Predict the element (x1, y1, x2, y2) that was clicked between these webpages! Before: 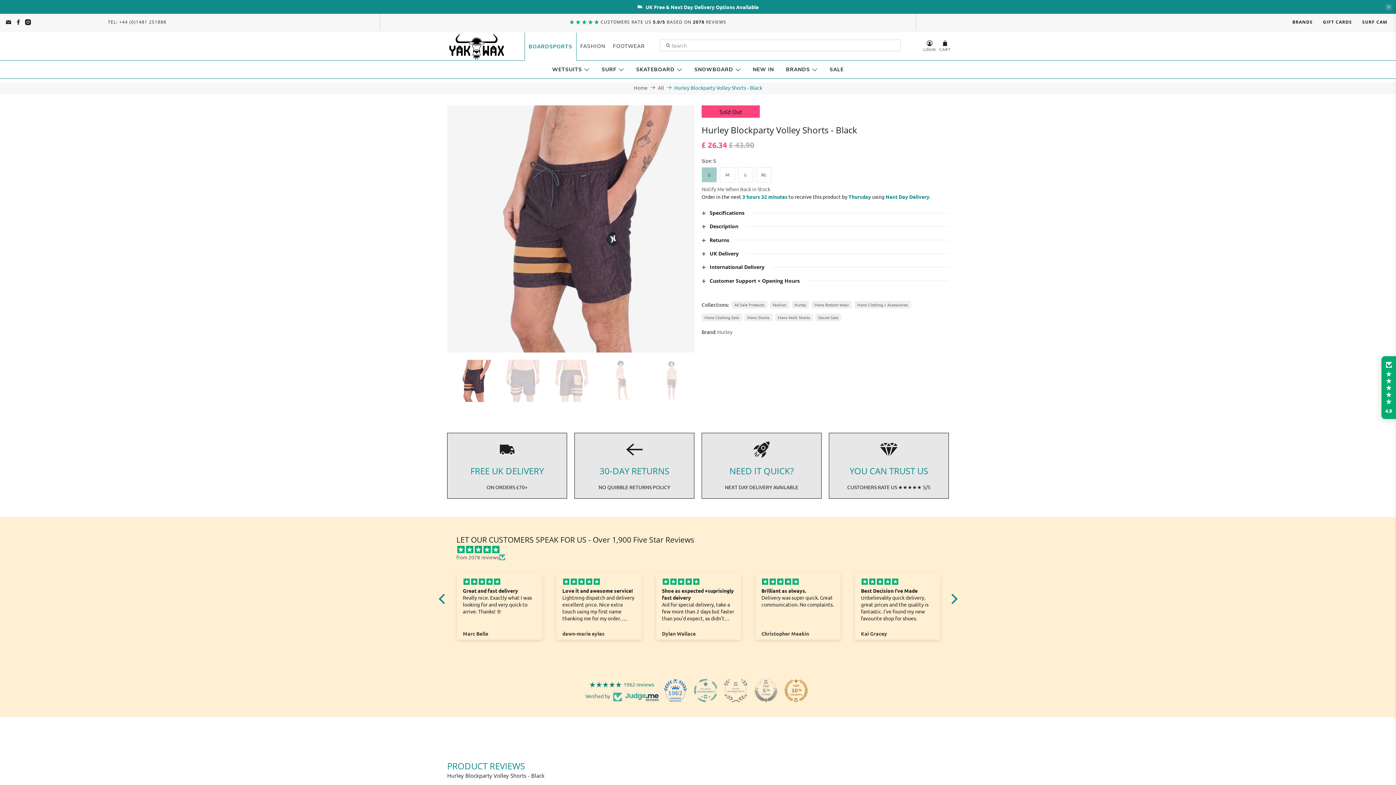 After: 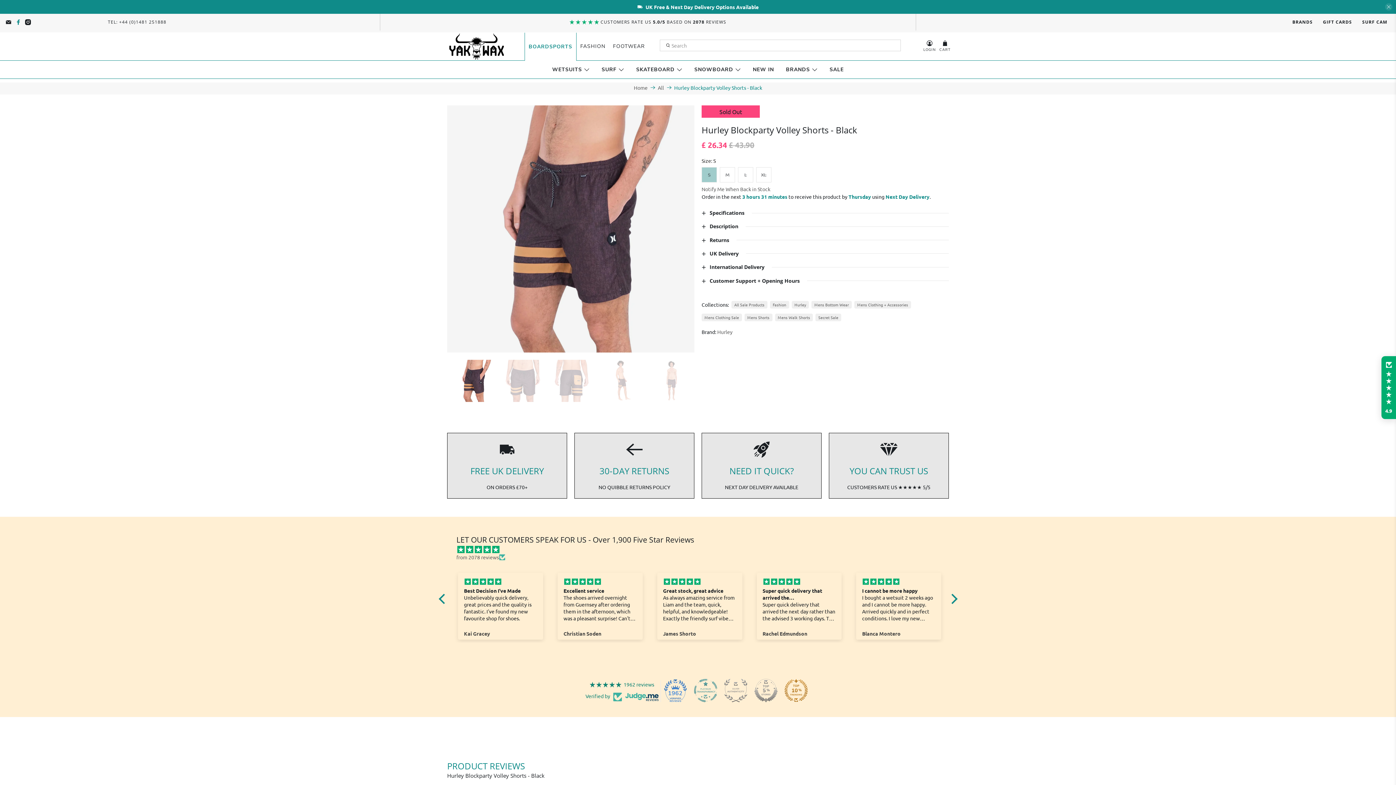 Action: bbox: (15, 19, 21, 25)